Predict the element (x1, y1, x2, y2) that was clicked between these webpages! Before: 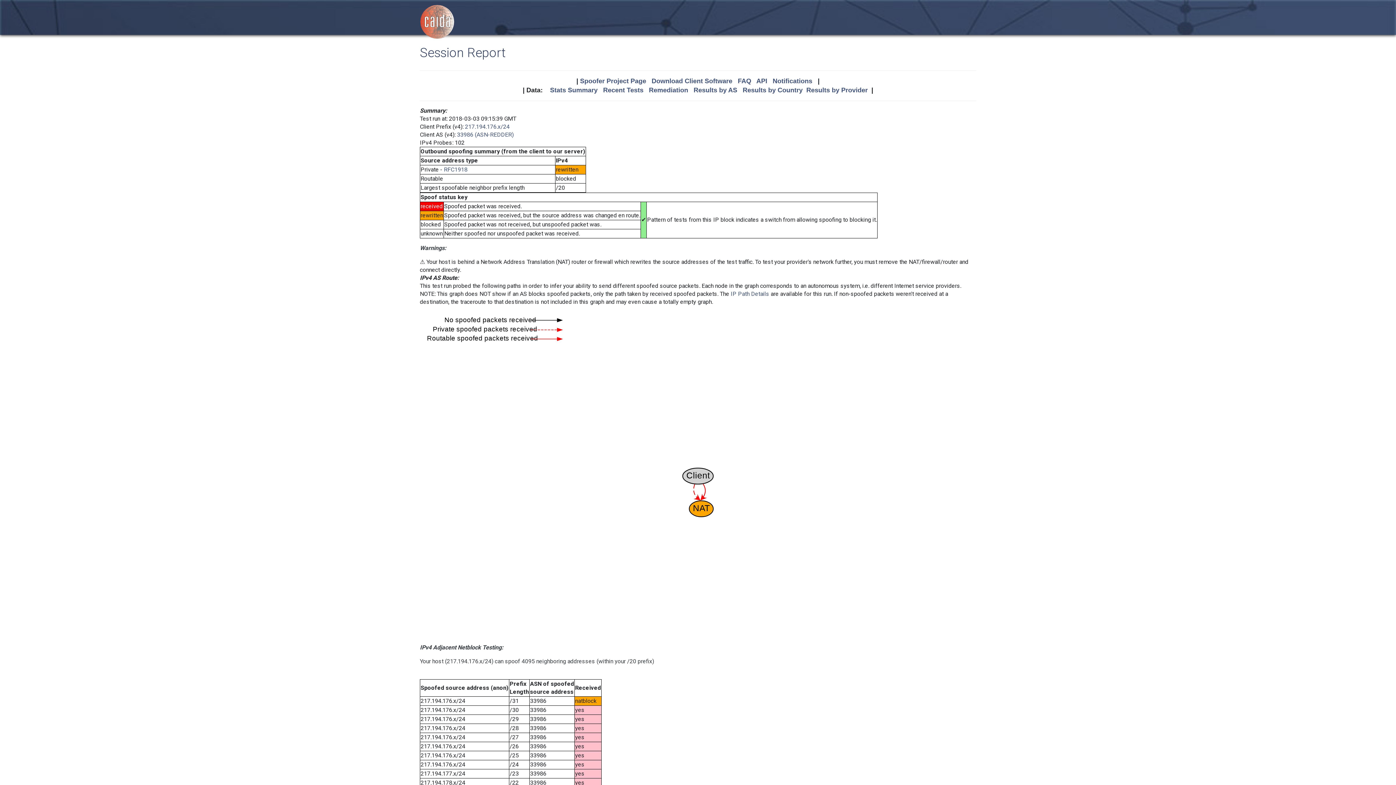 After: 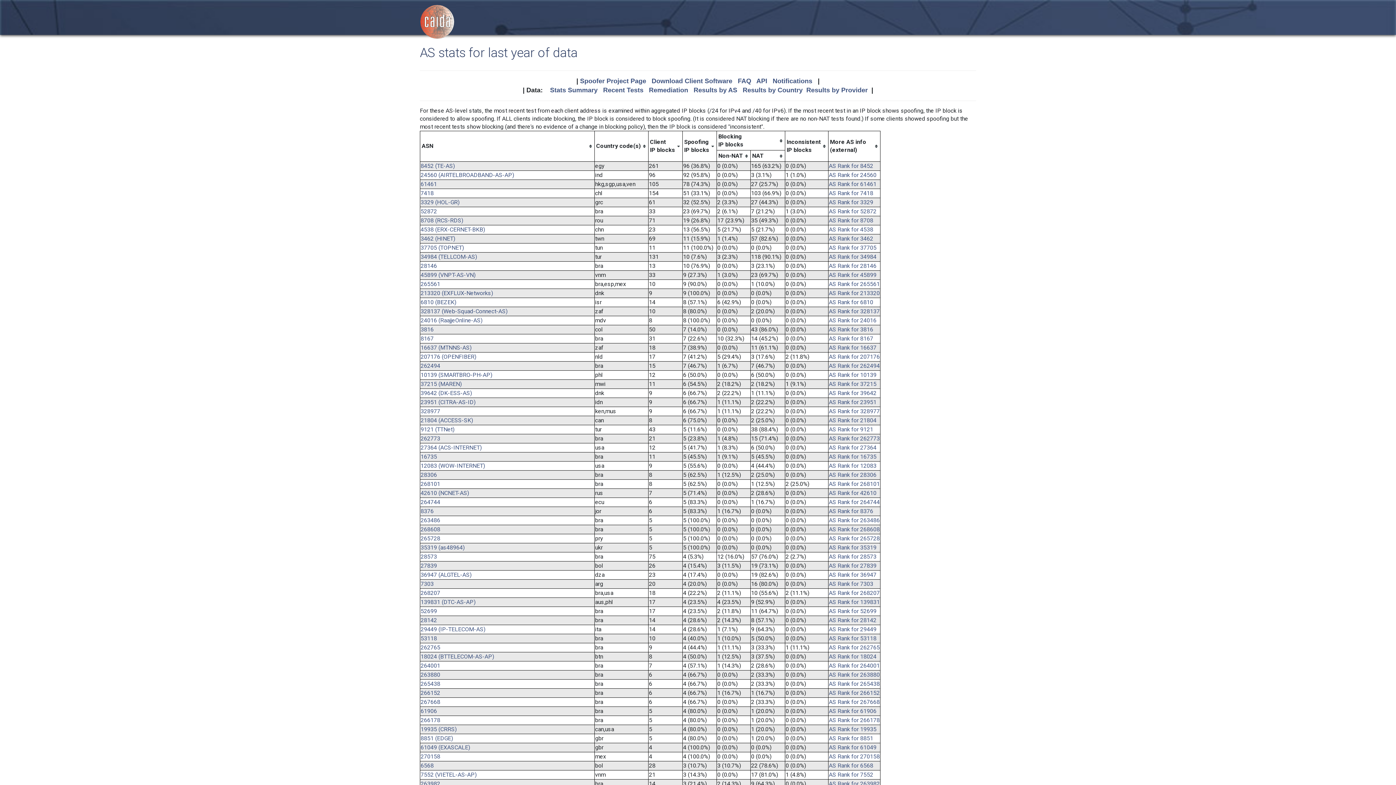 Action: label: Results by AS bbox: (693, 86, 737, 93)